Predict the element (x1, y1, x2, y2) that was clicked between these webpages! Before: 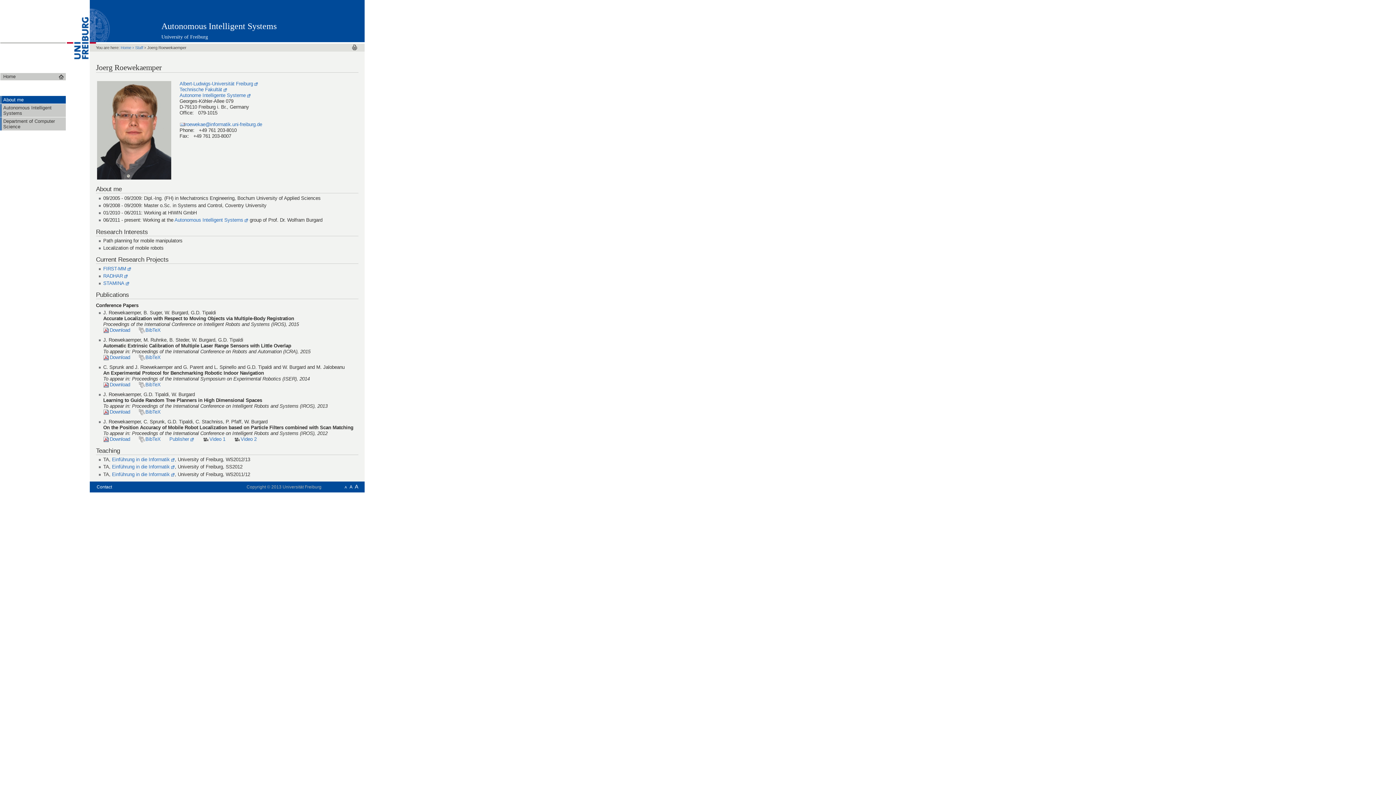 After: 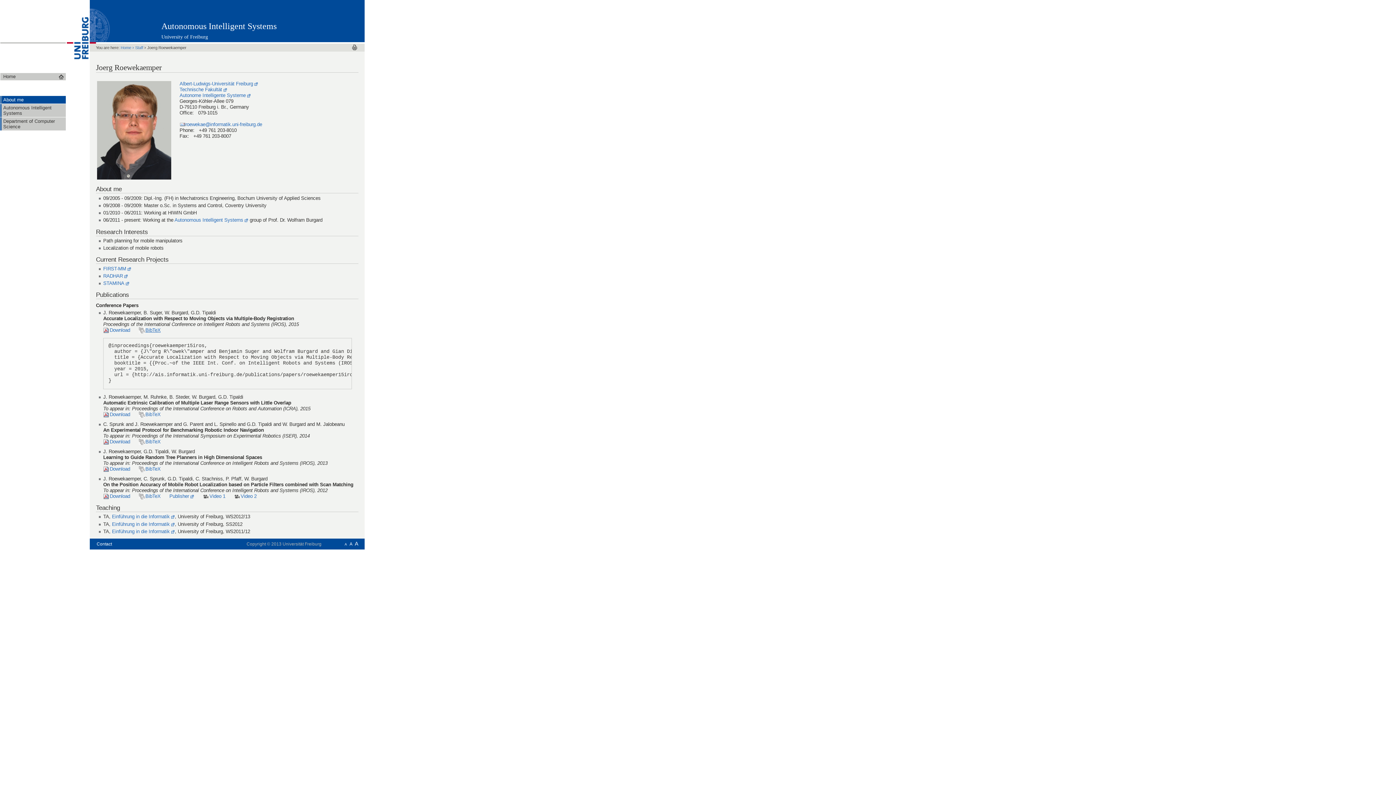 Action: bbox: (138, 327, 160, 333) label: BibTeX